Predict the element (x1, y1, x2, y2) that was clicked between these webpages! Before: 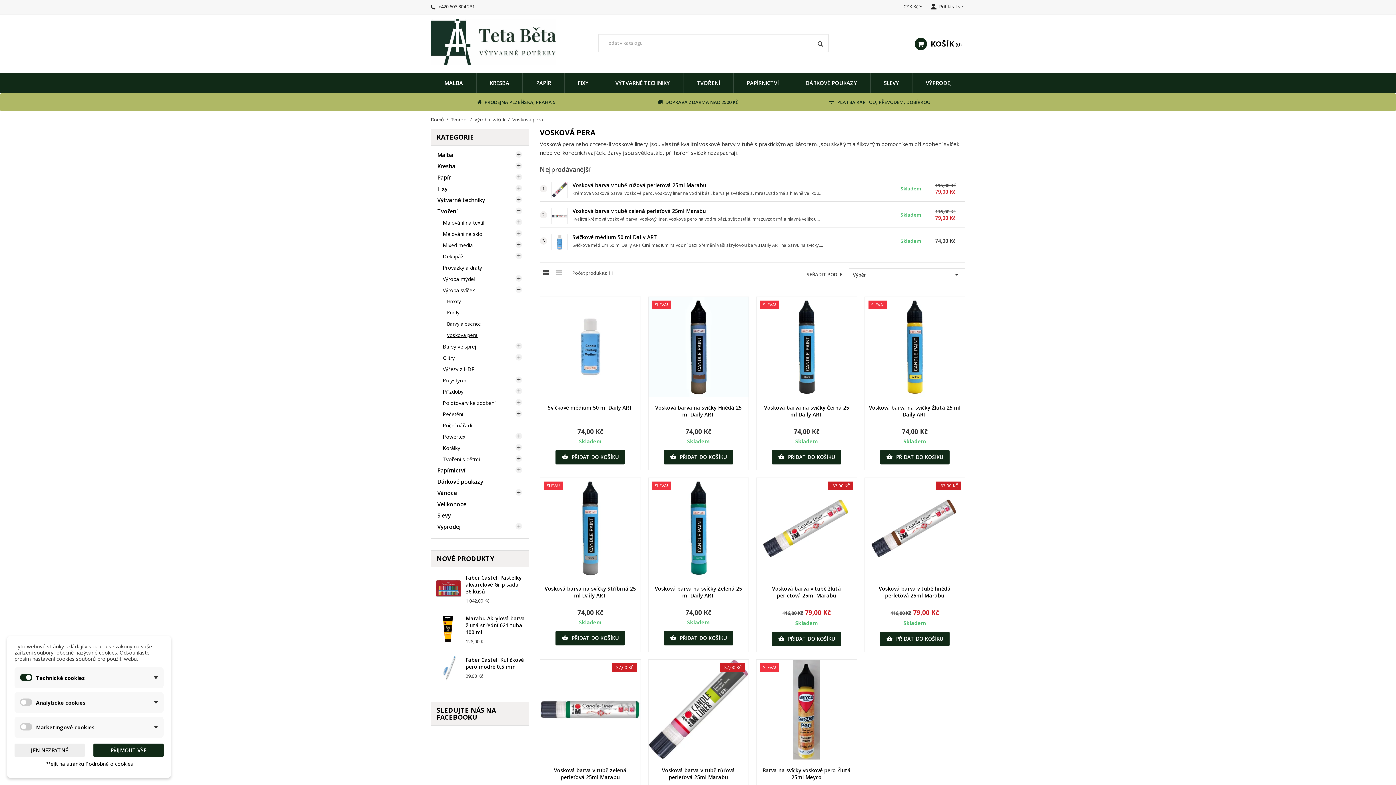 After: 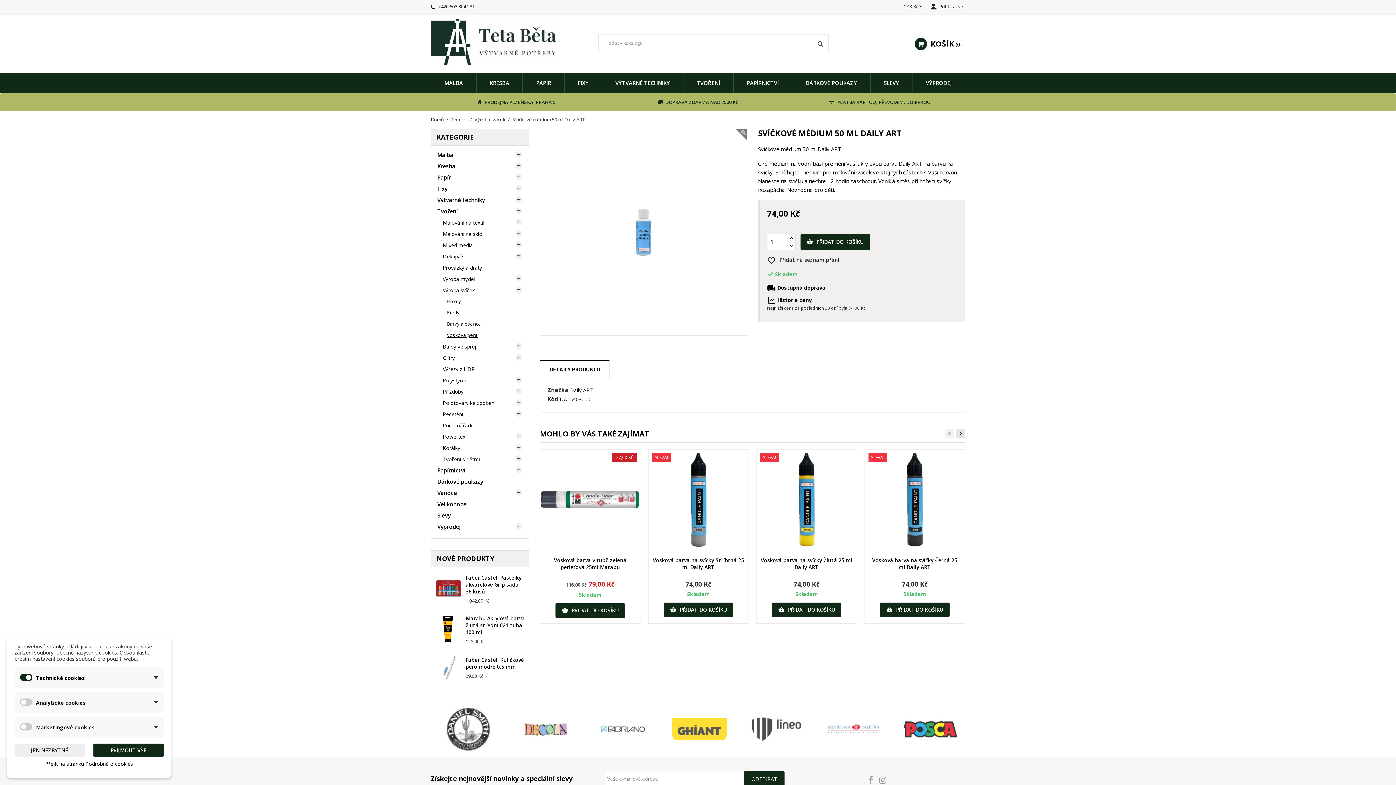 Action: label: Svíčkové médium 50 ml Daily ART bbox: (548, 404, 632, 411)